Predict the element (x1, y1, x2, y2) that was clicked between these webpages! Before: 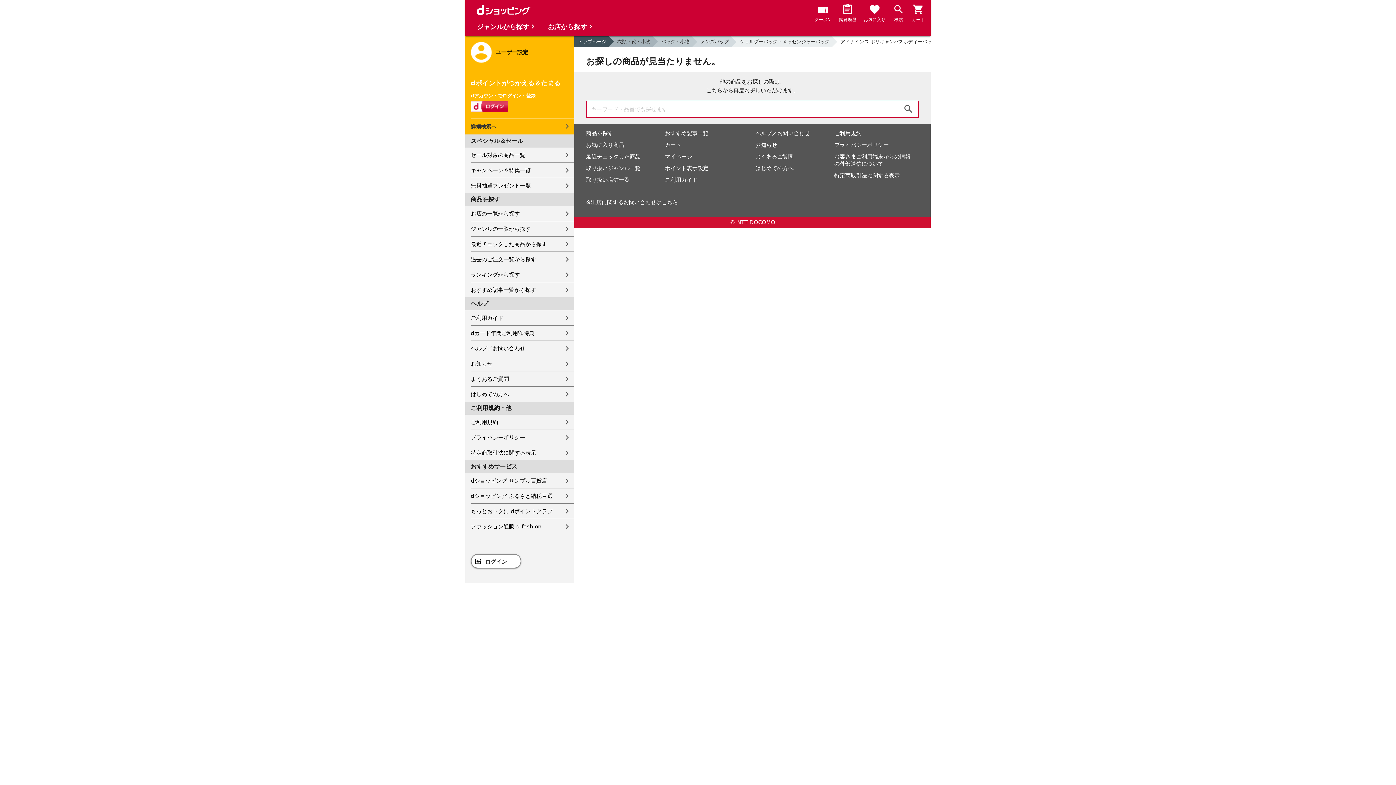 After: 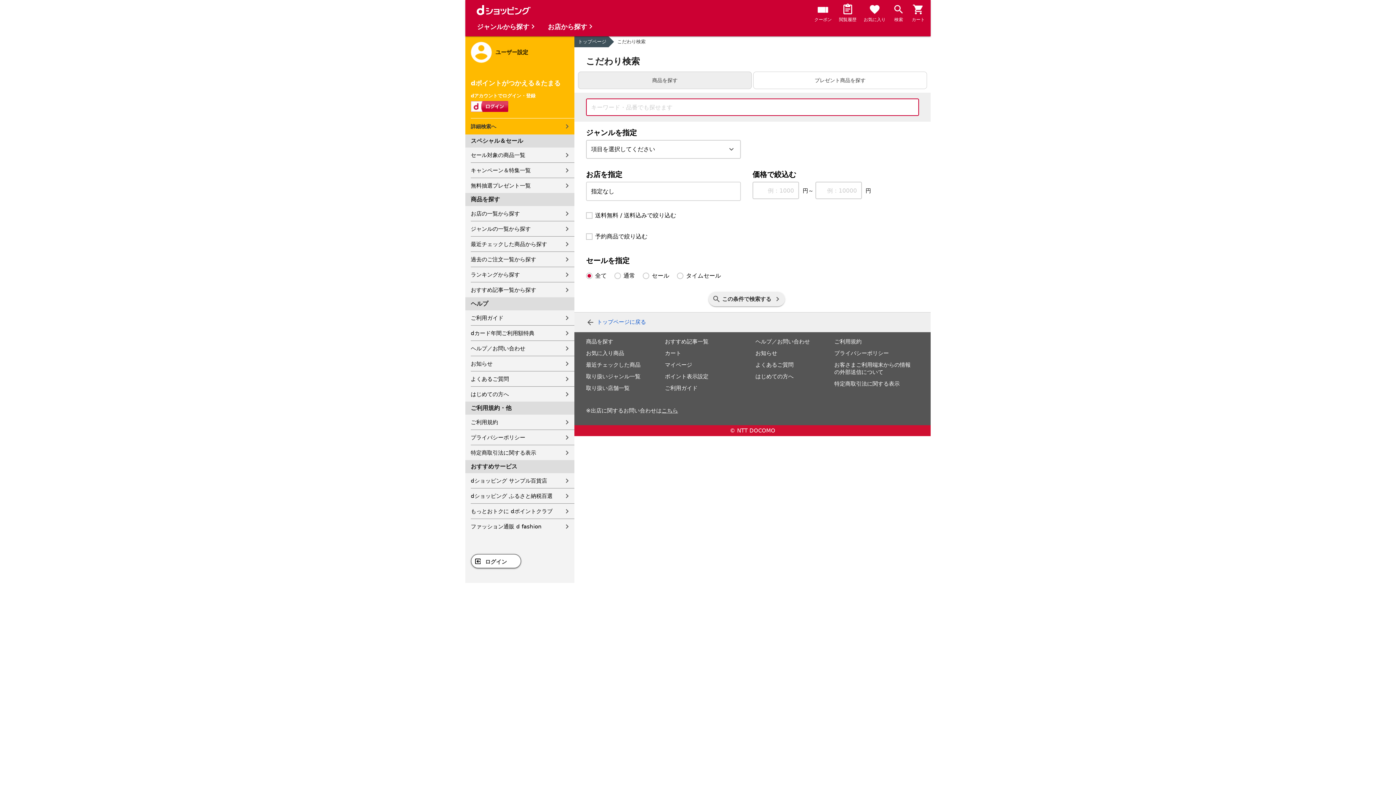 Action: label: 詳細検索へ bbox: (470, 118, 574, 134)